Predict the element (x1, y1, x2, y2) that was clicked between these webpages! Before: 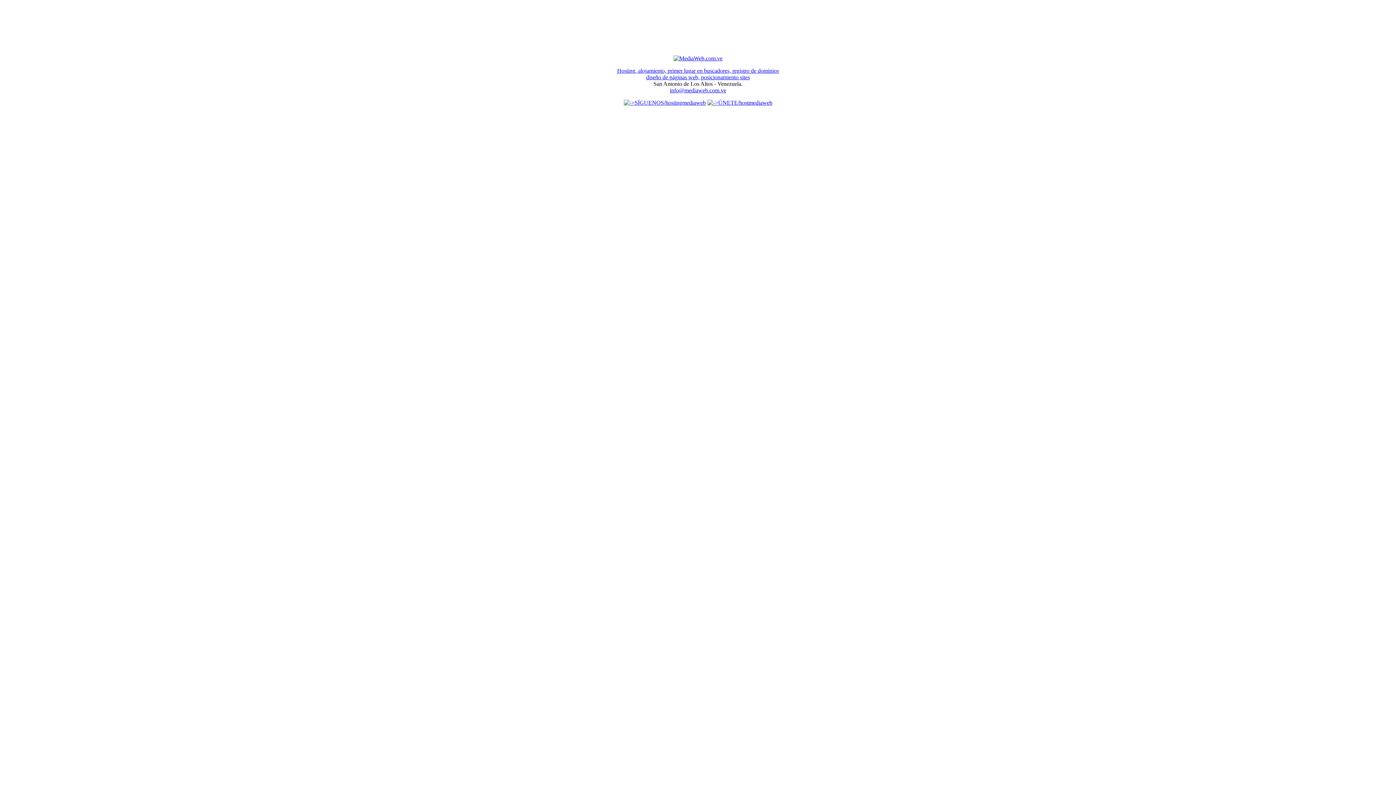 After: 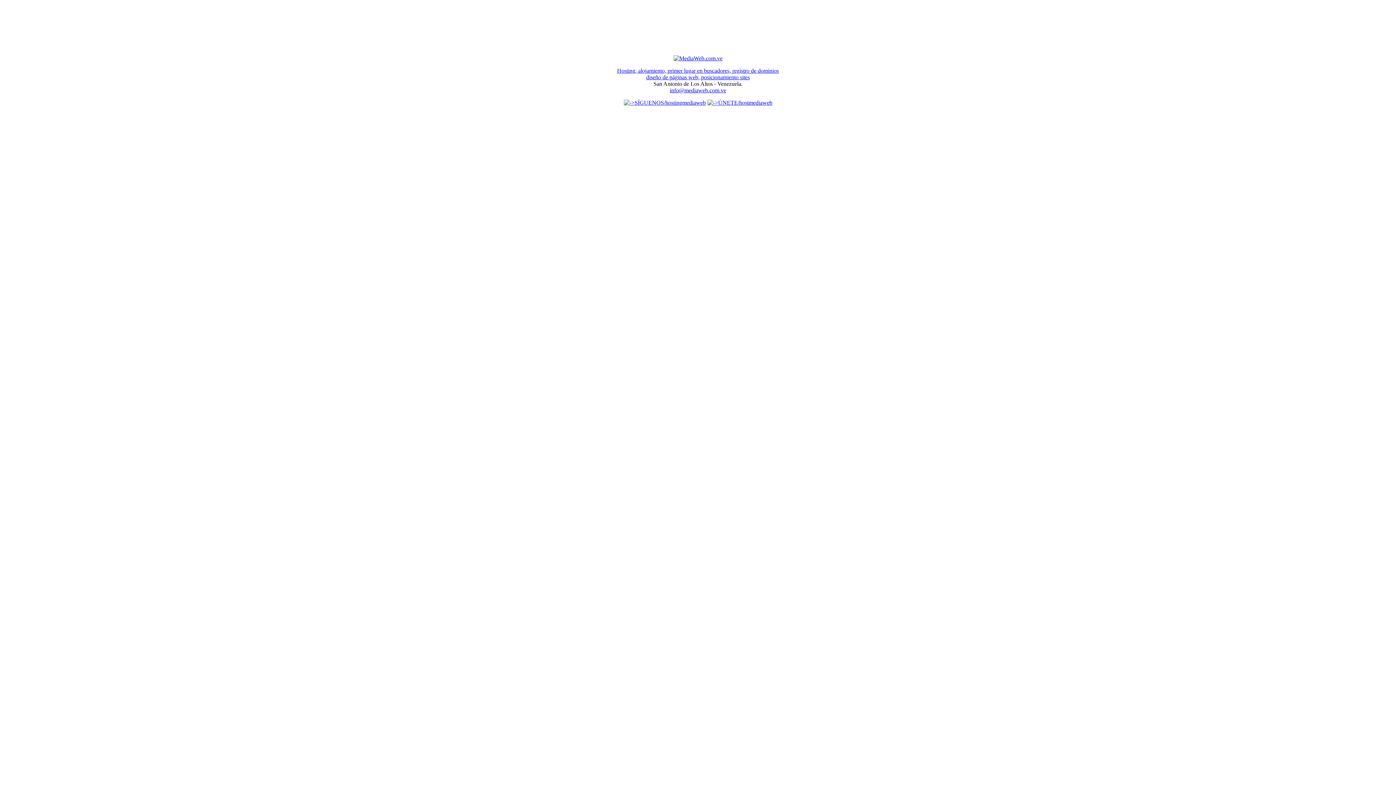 Action: bbox: (673, 55, 722, 61)